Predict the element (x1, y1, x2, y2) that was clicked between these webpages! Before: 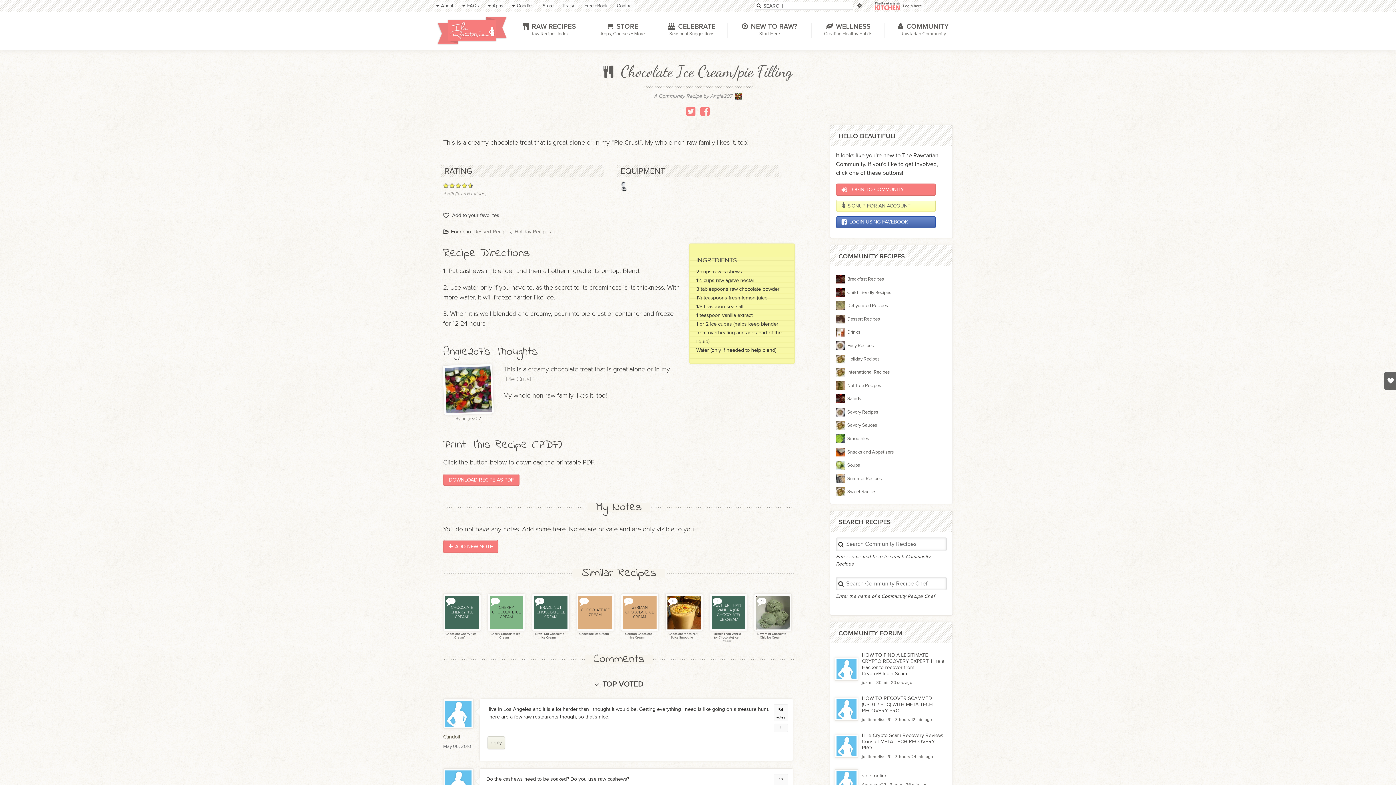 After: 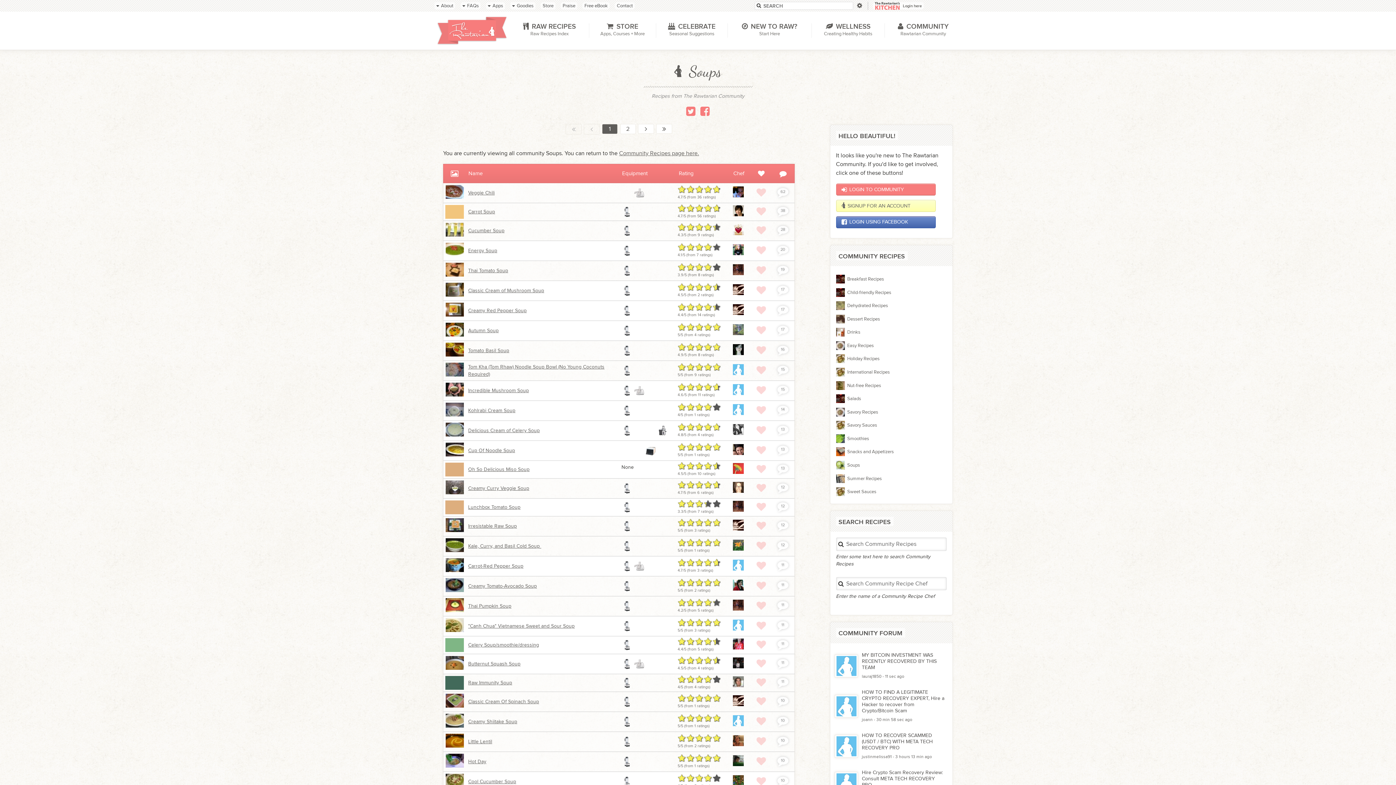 Action: bbox: (836, 459, 862, 471) label: 	Soups